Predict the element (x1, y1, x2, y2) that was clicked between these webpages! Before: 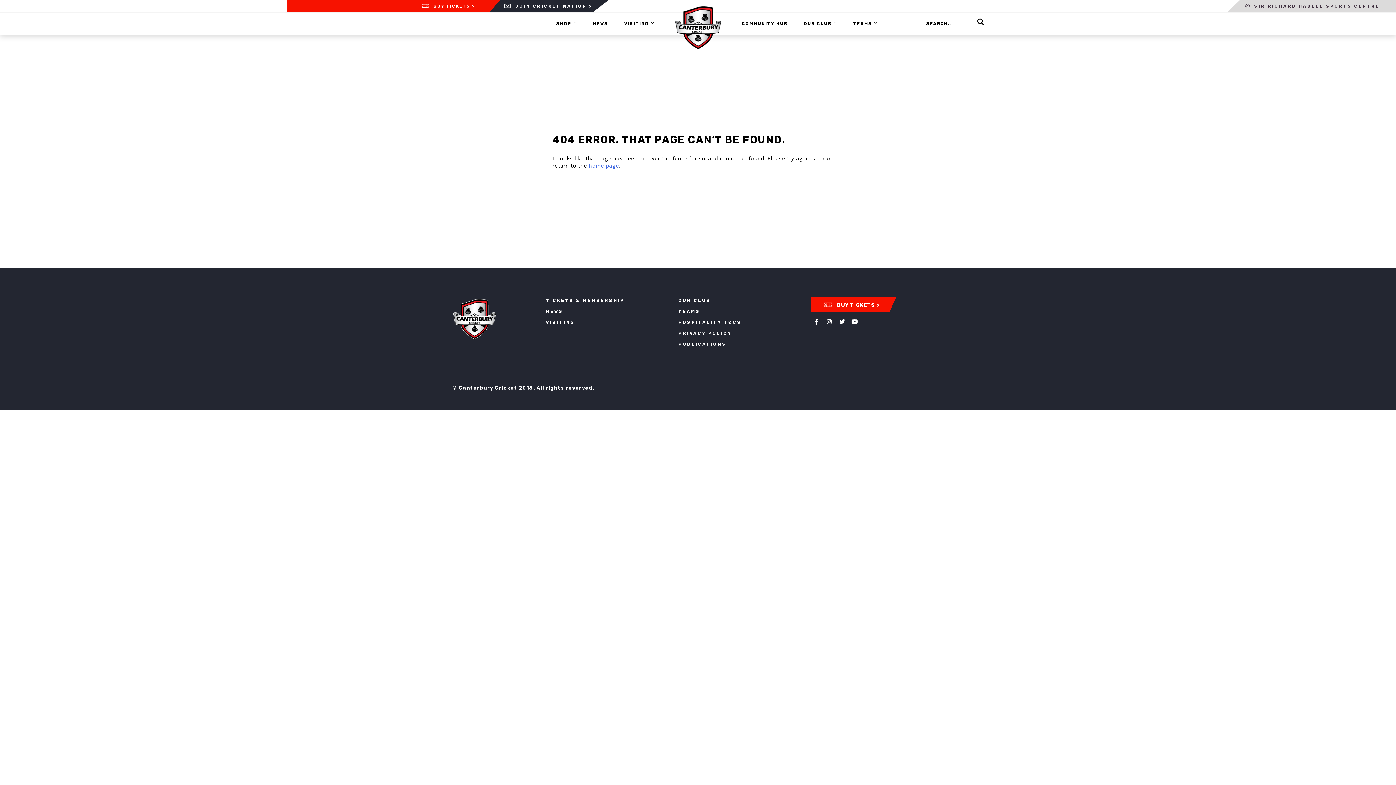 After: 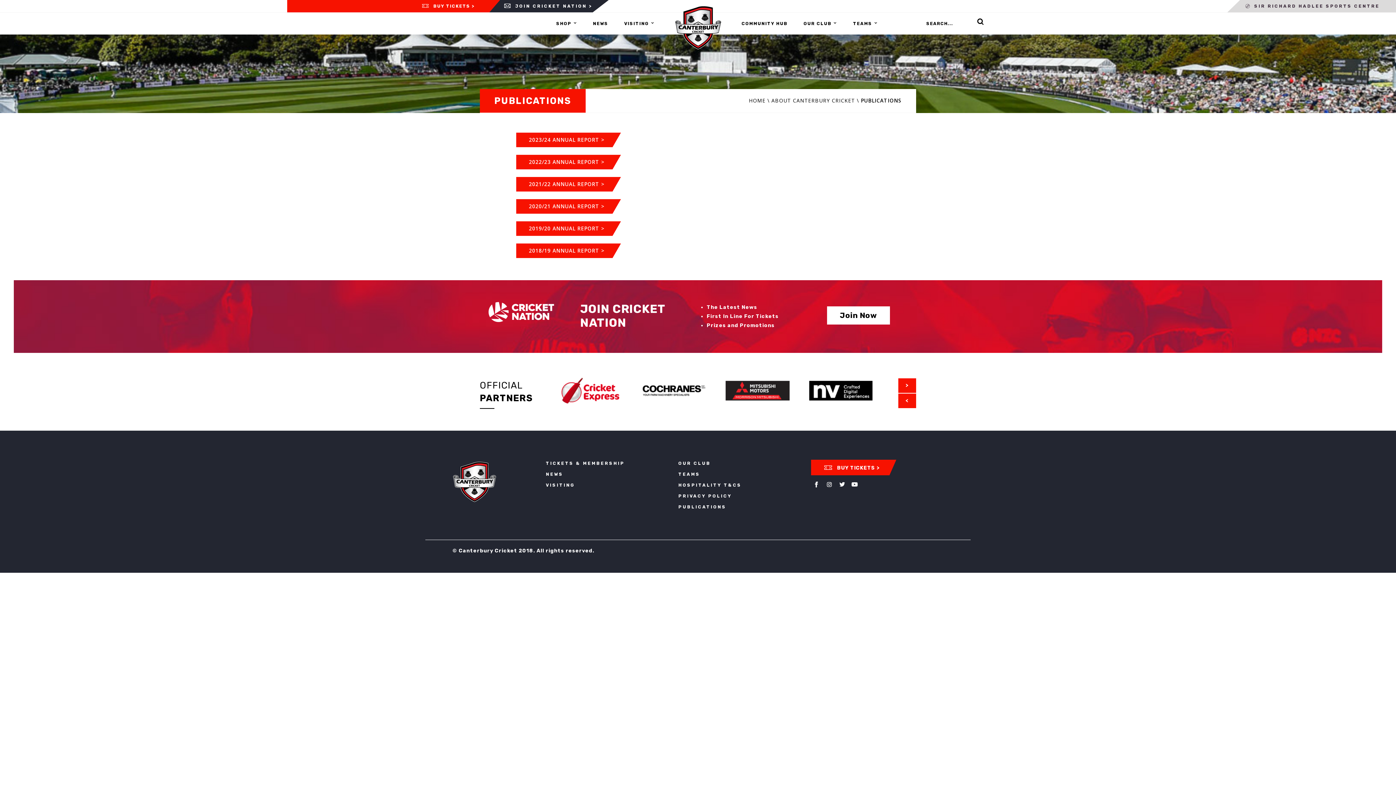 Action: label: PUBLICATIONS bbox: (678, 341, 726, 346)